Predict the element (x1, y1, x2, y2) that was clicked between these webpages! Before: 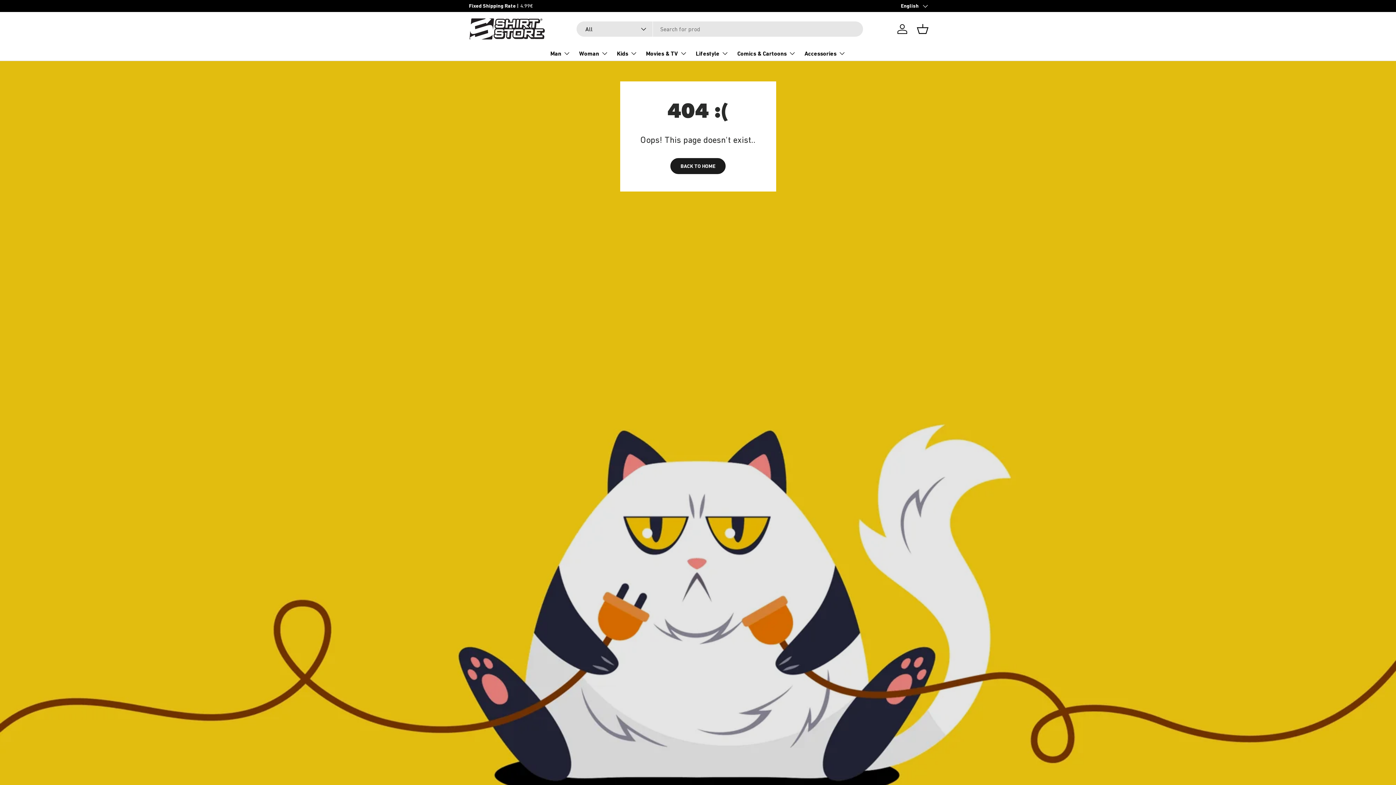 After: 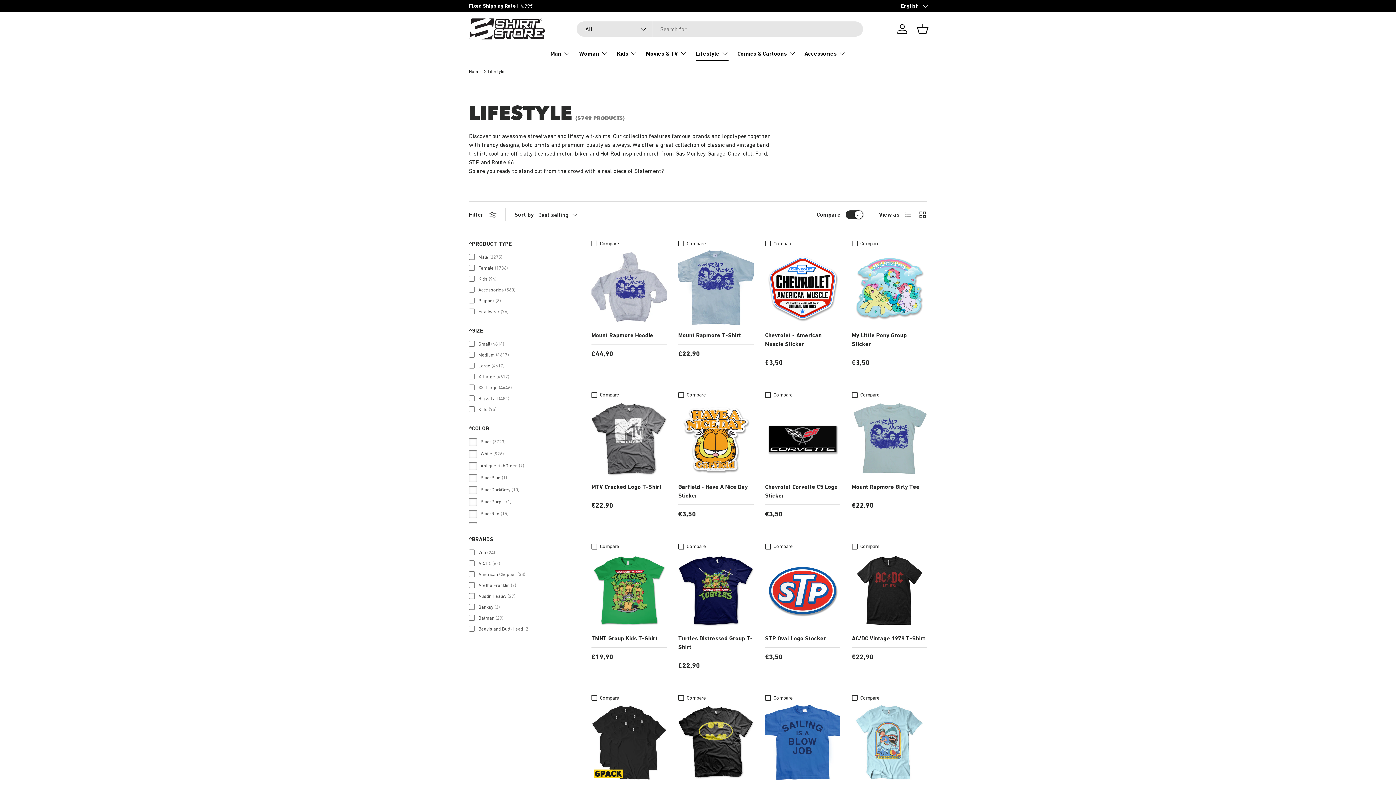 Action: label: Lifestyle bbox: (696, 46, 728, 60)